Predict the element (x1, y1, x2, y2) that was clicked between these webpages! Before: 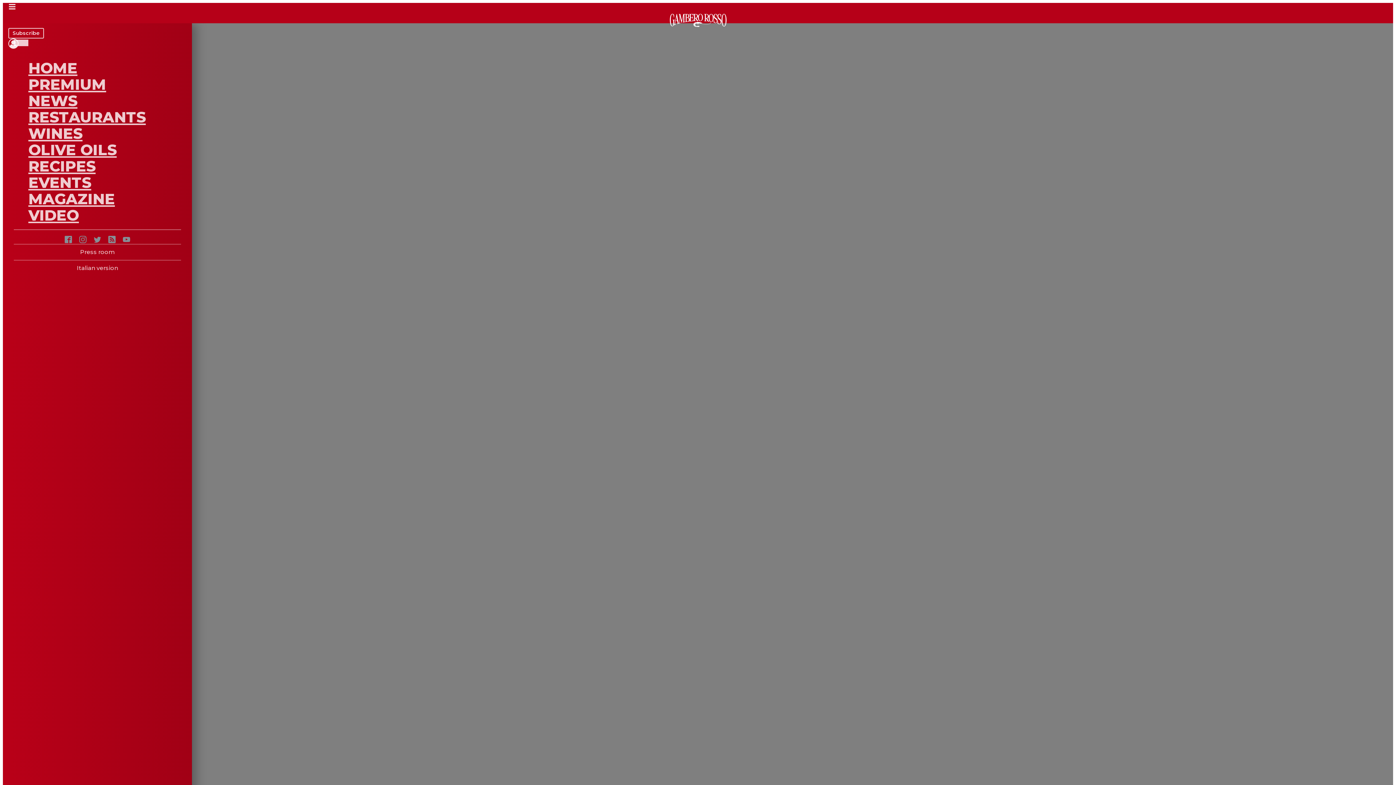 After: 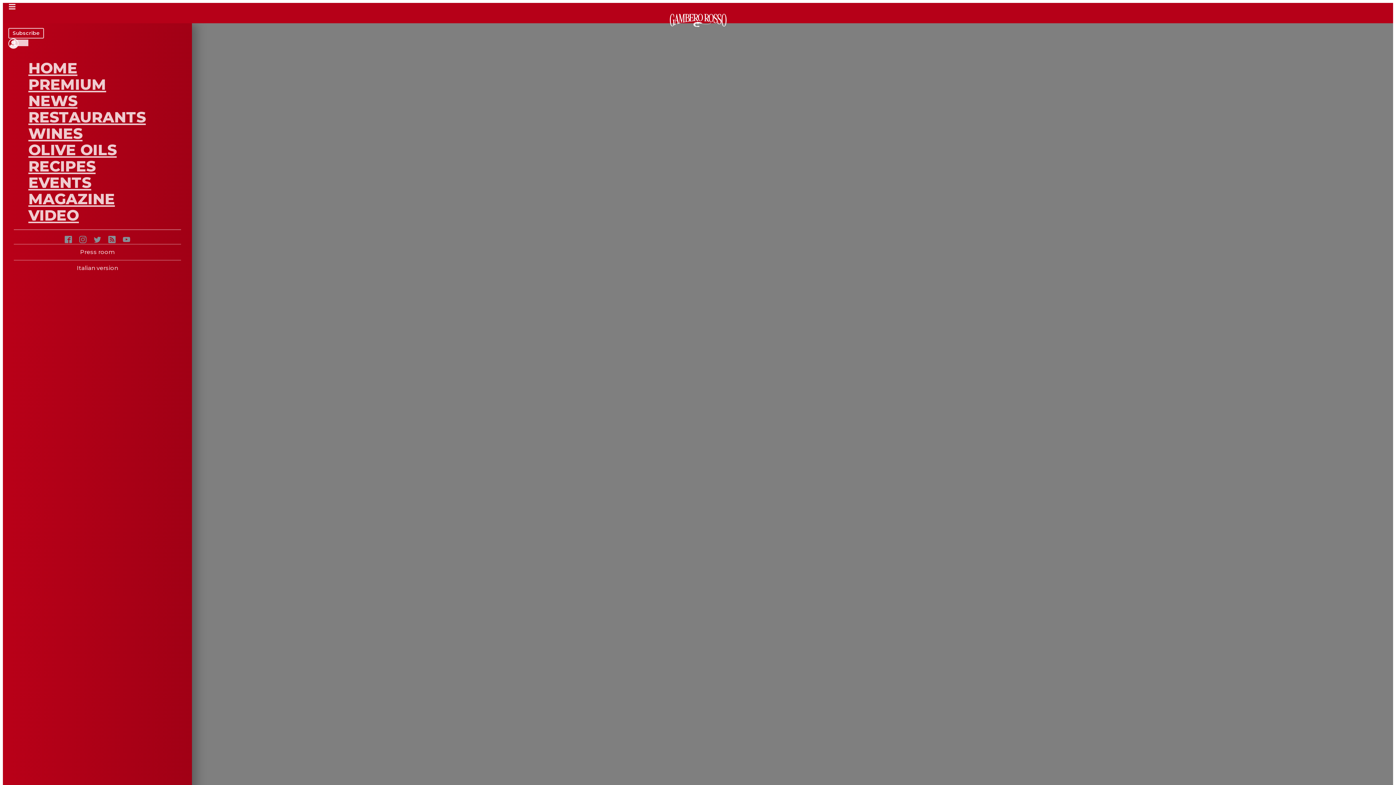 Action: bbox: (108, 236, 115, 245)